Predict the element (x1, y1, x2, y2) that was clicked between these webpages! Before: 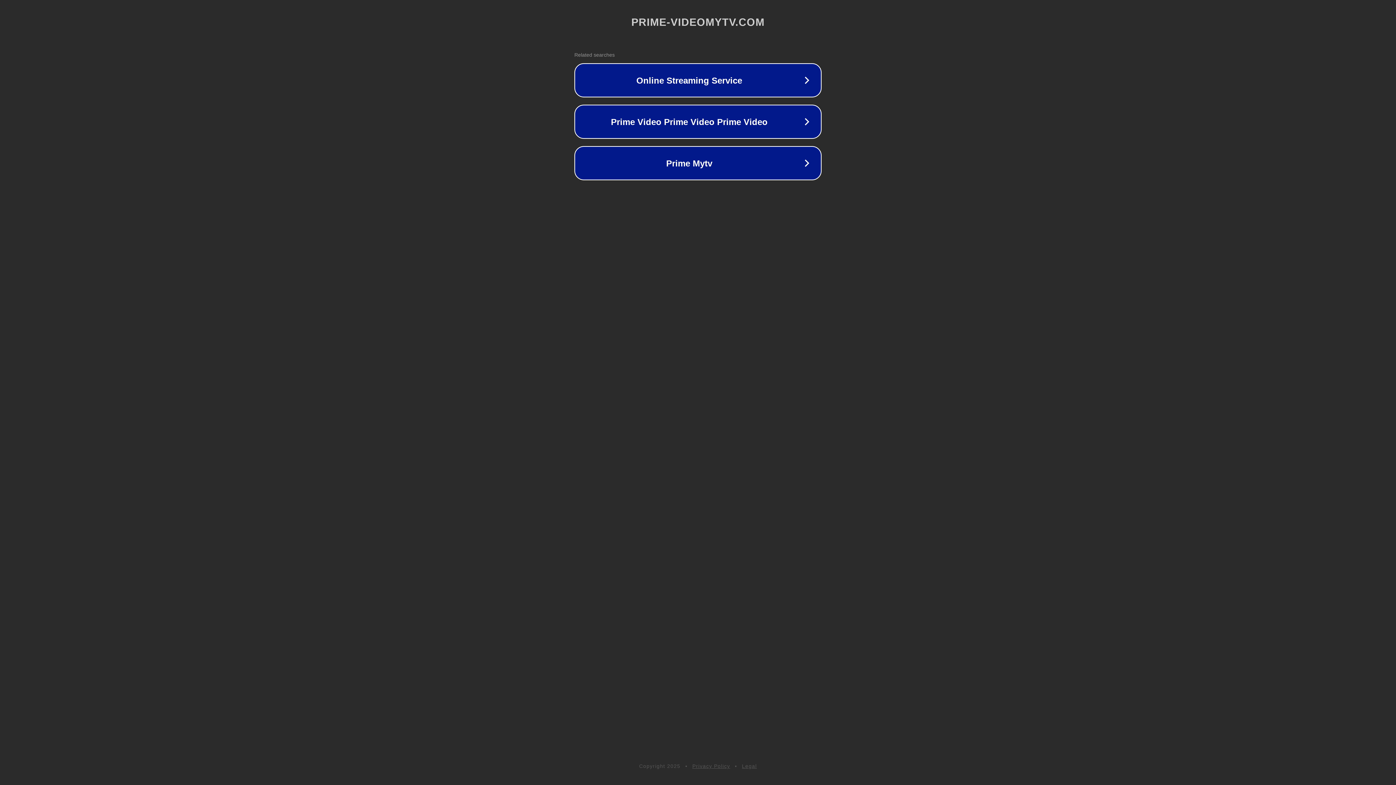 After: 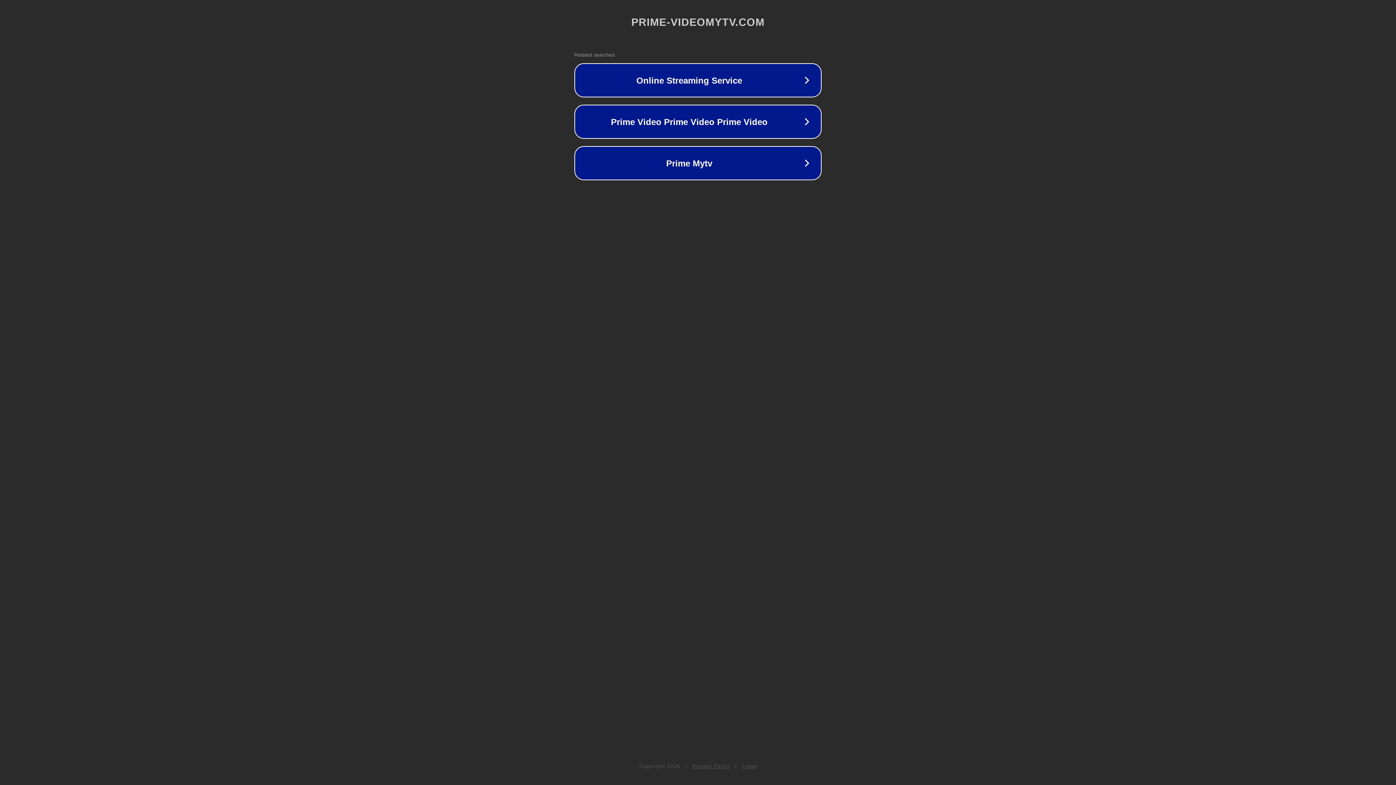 Action: label: Privacy Policy bbox: (692, 763, 730, 769)